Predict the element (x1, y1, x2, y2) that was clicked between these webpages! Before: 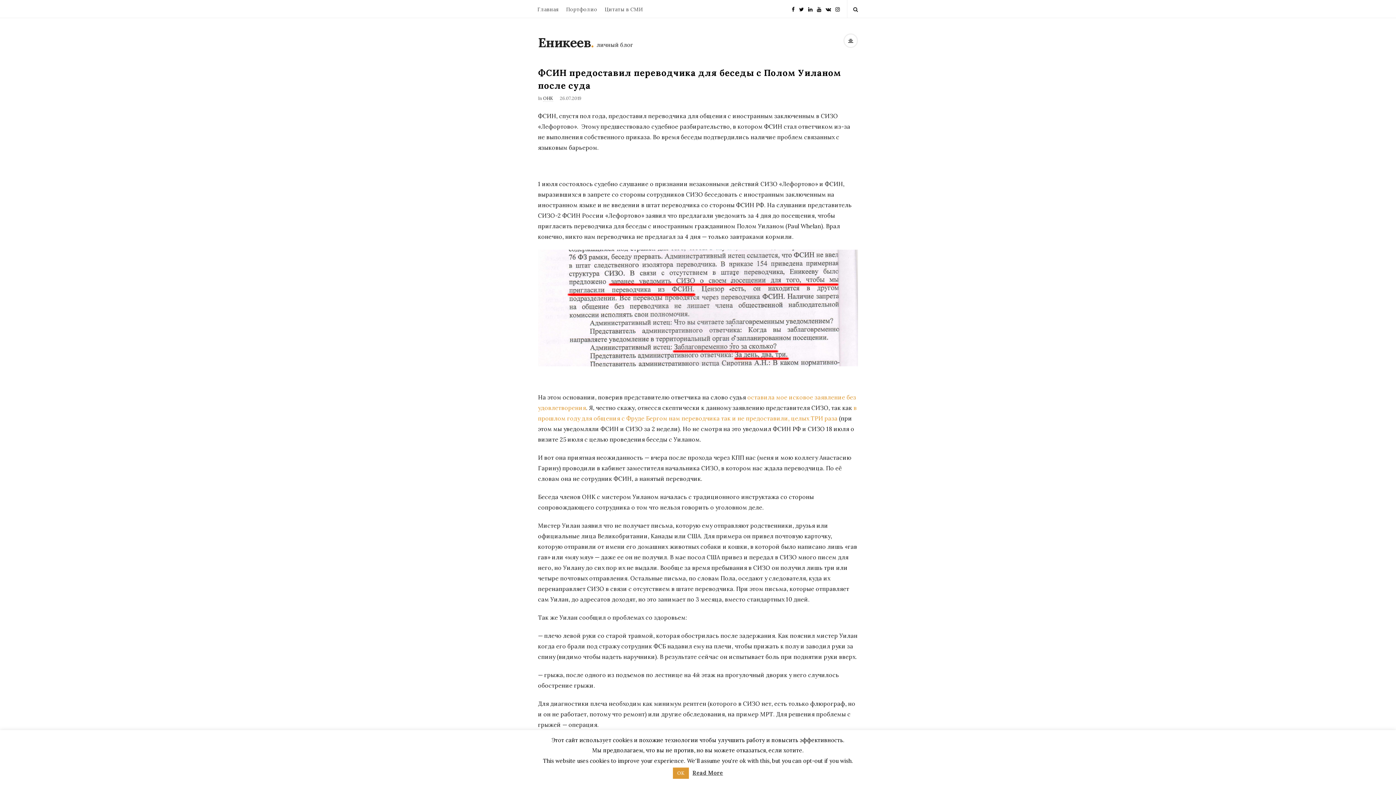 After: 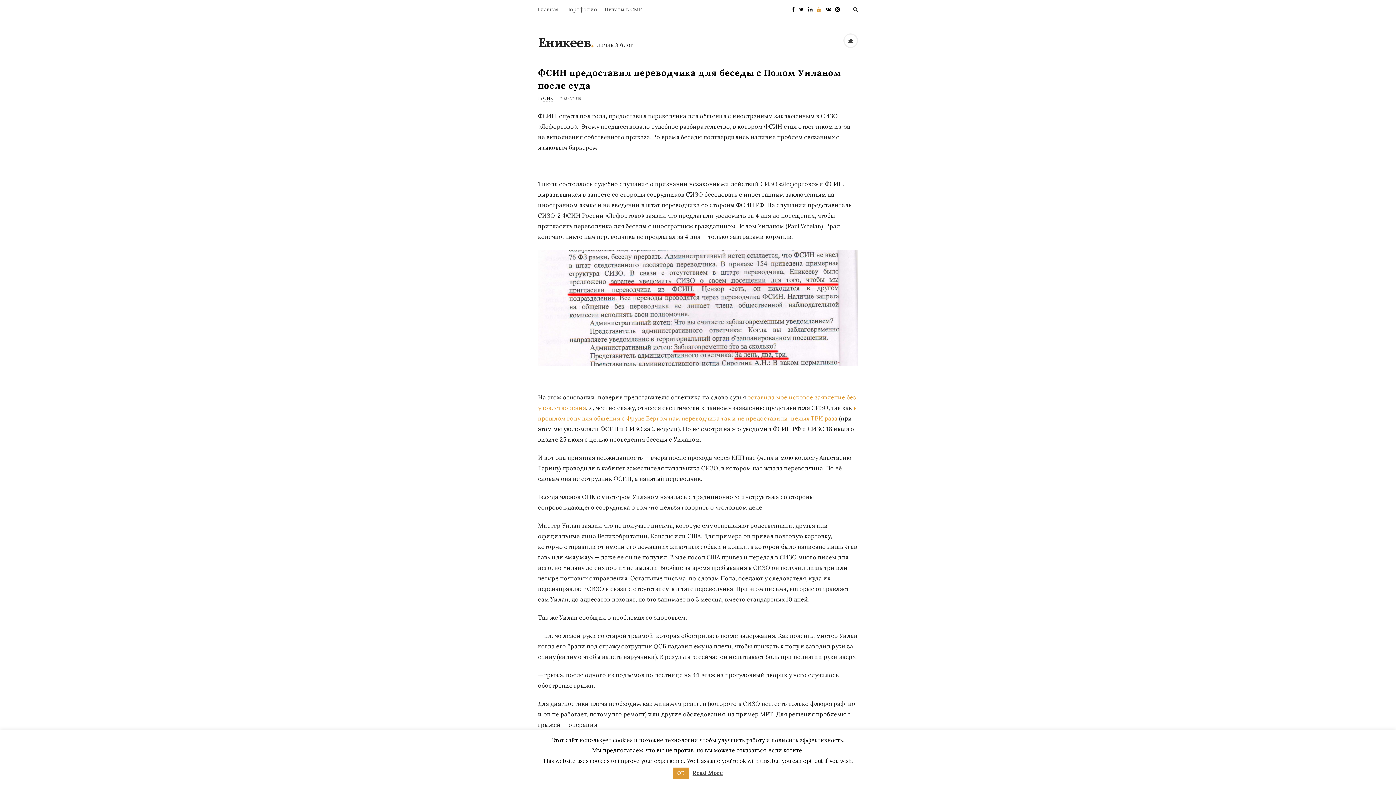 Action: bbox: (817, 0, 821, 13)